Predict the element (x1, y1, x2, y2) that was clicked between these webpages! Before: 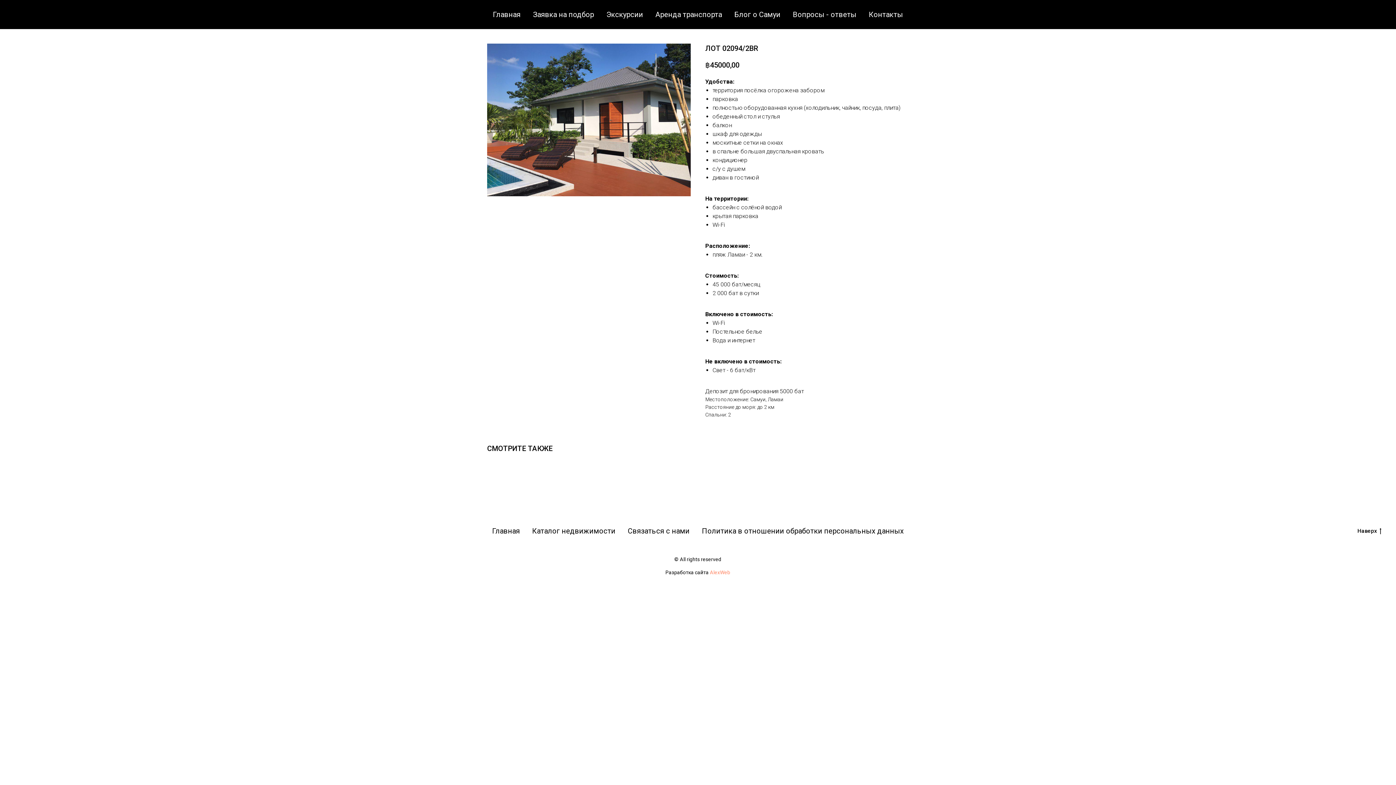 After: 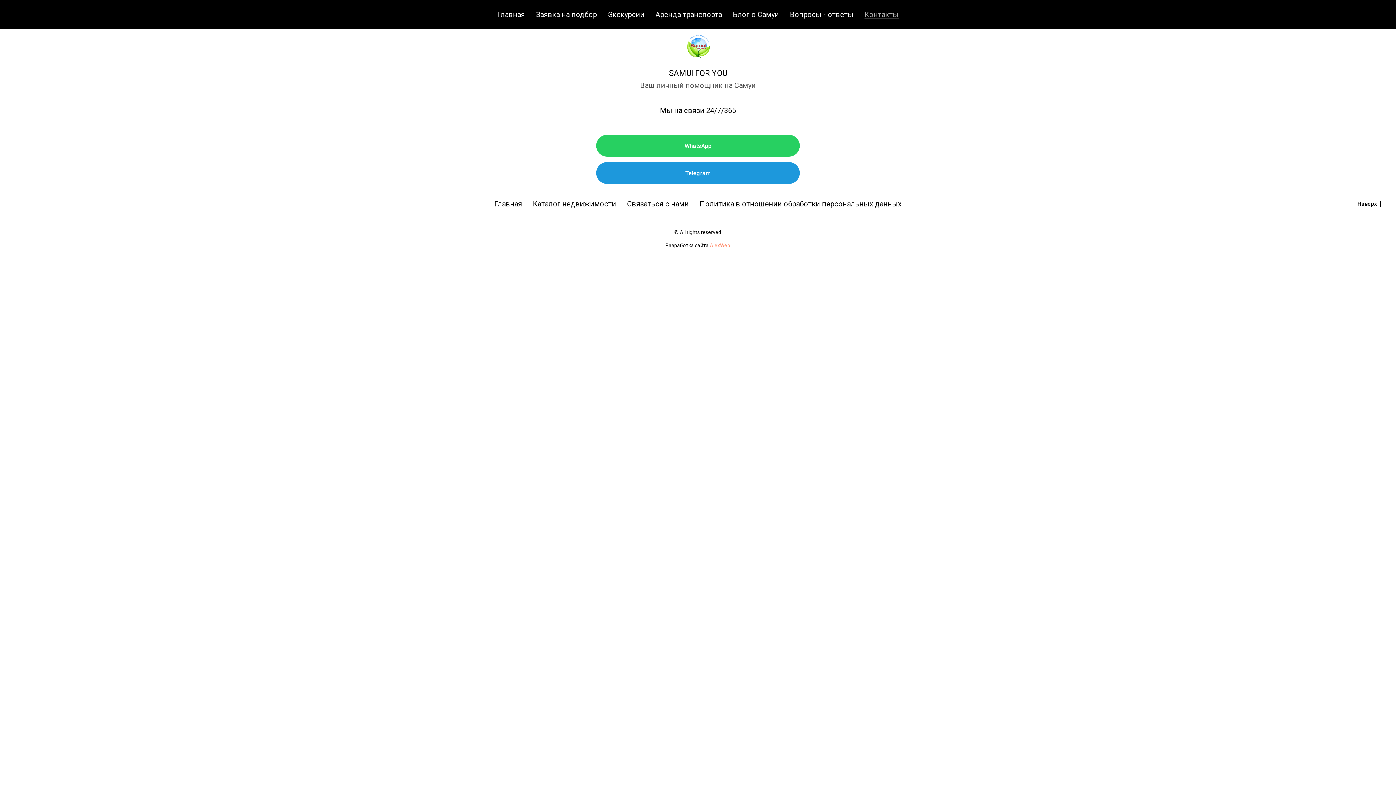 Action: bbox: (869, 10, 903, 18) label: Контакты